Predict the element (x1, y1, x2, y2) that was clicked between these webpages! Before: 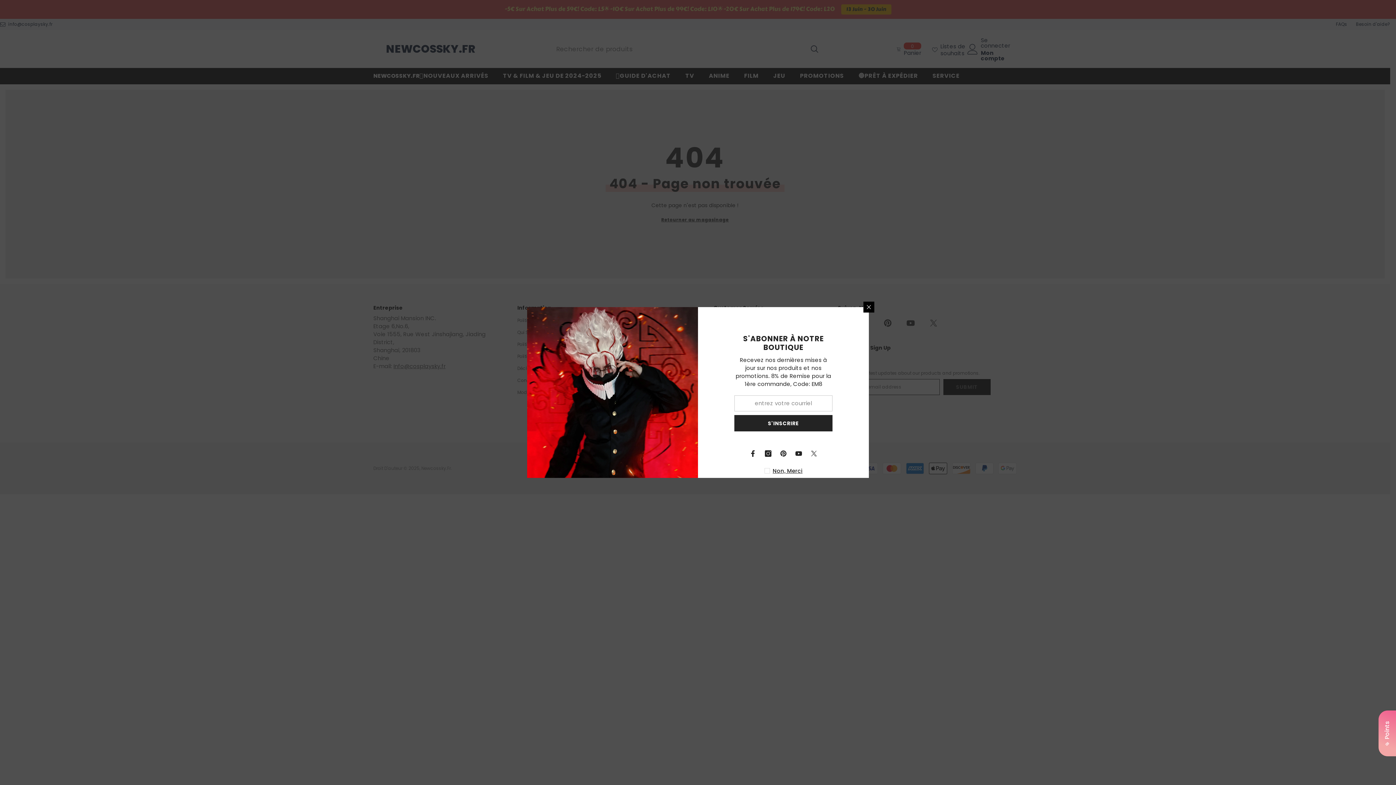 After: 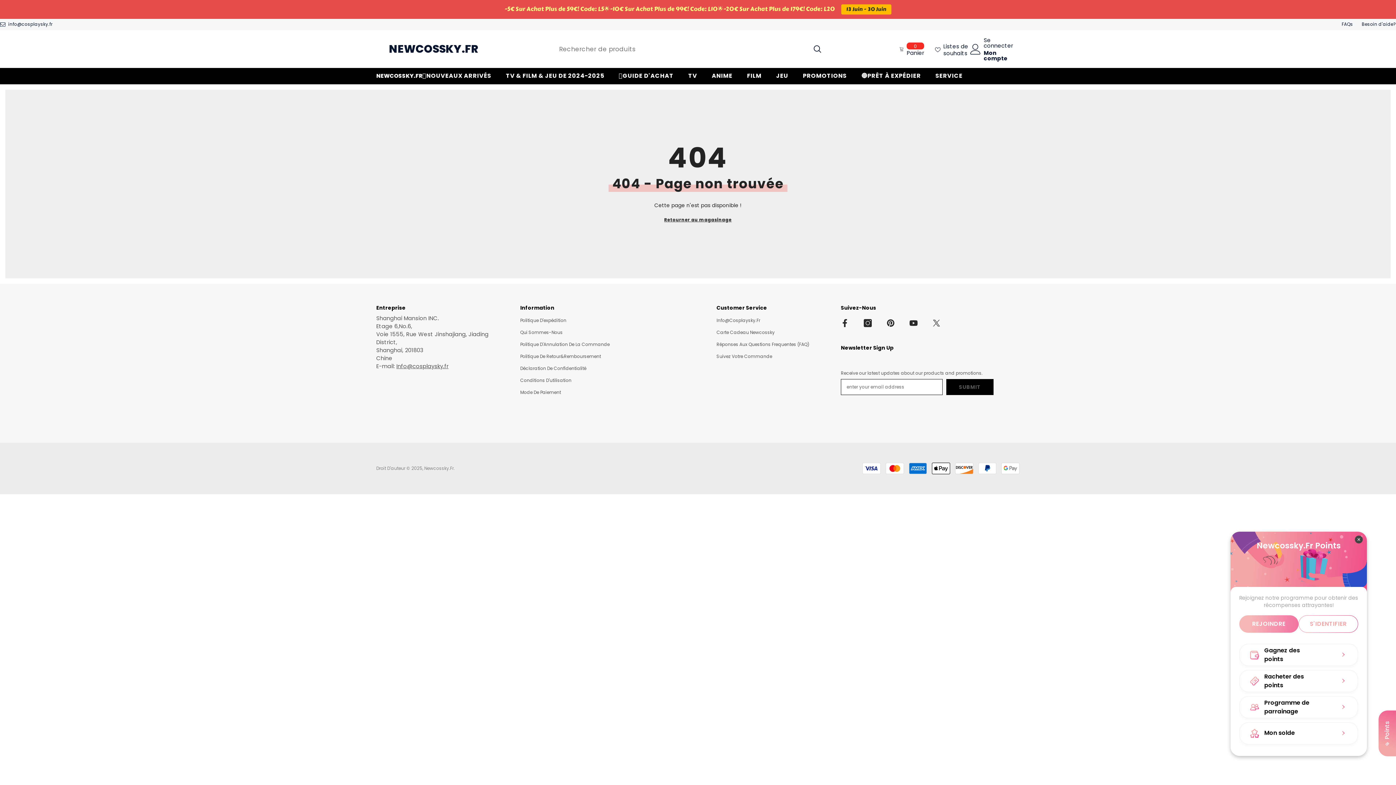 Action: label: BON-Loyalty-btn bbox: (1378, 710, 1396, 756)